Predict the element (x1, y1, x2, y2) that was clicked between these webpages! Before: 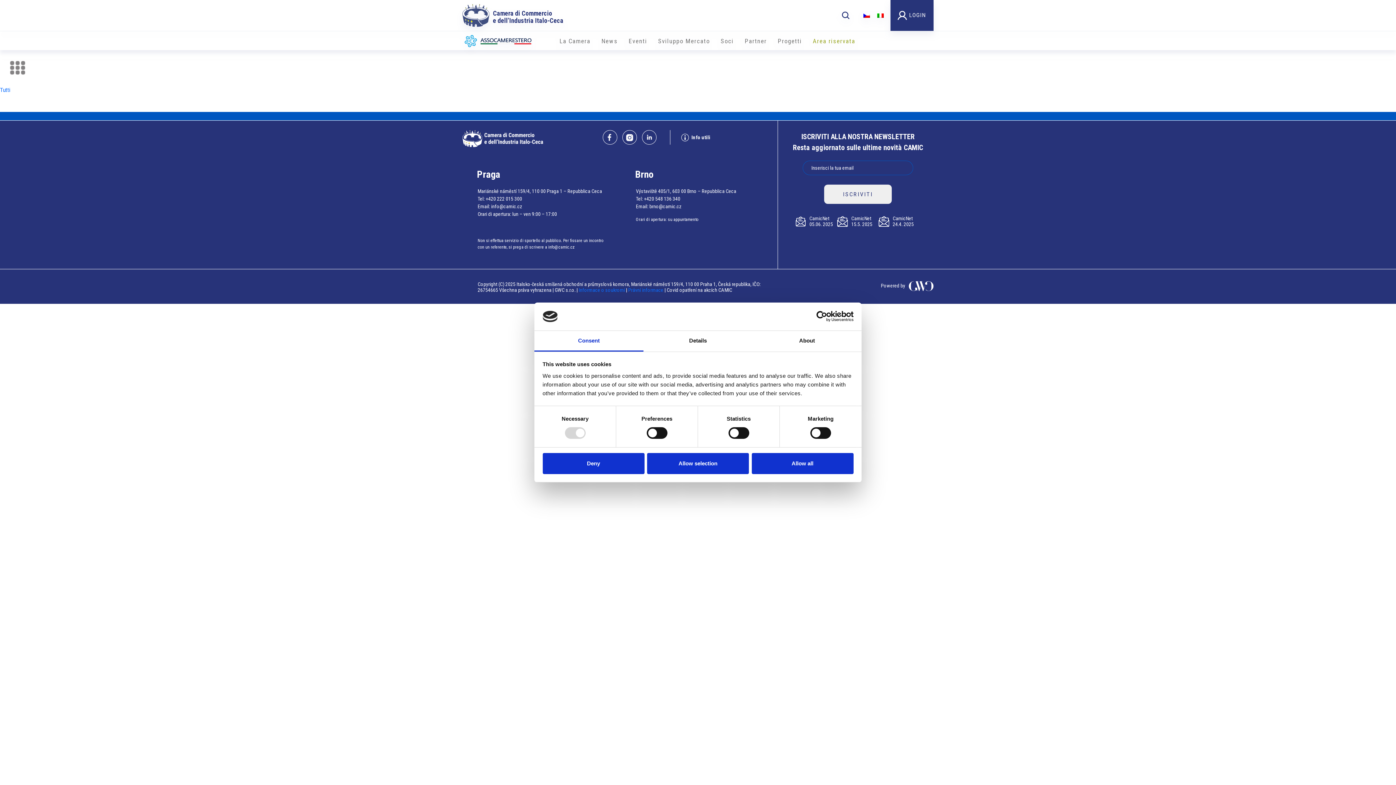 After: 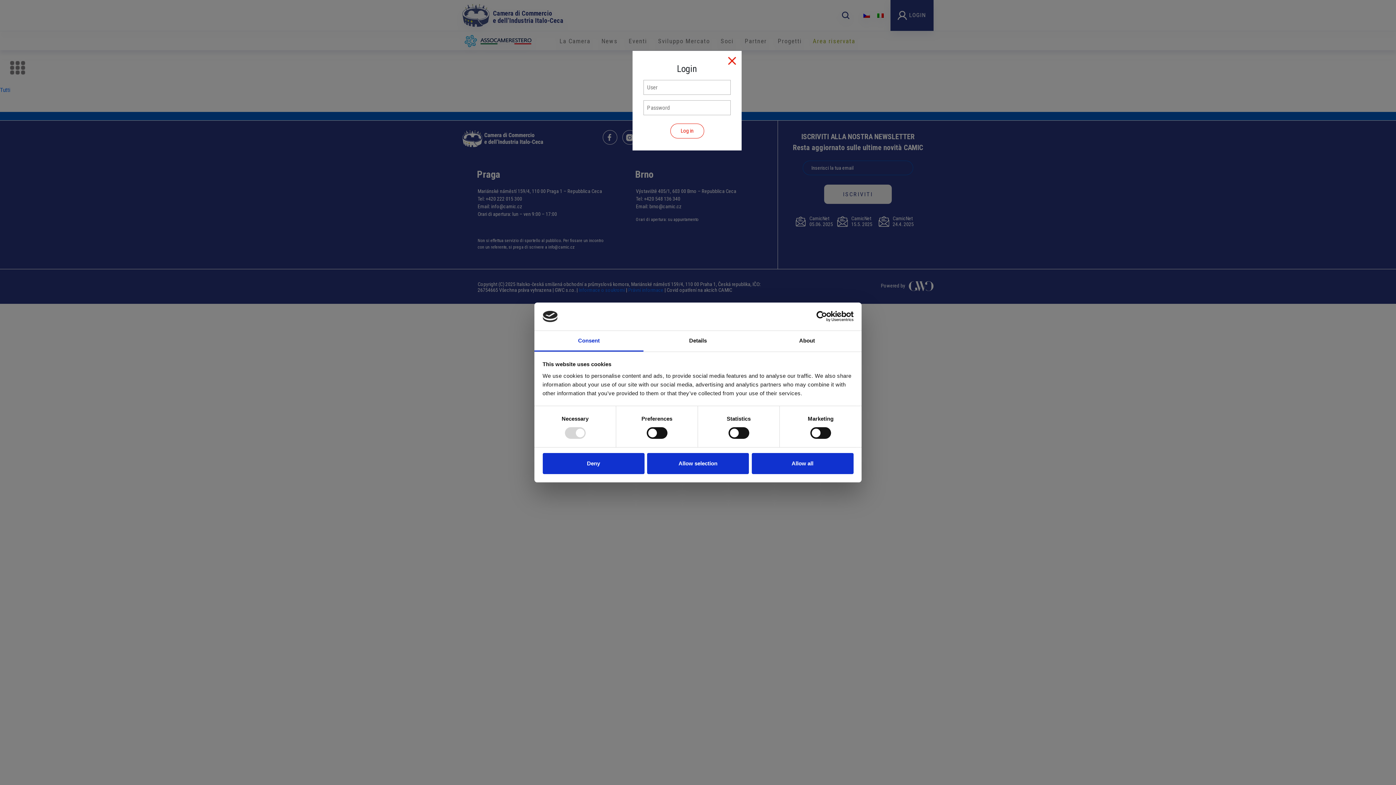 Action: label:  LOGIN bbox: (897, 10, 926, 20)